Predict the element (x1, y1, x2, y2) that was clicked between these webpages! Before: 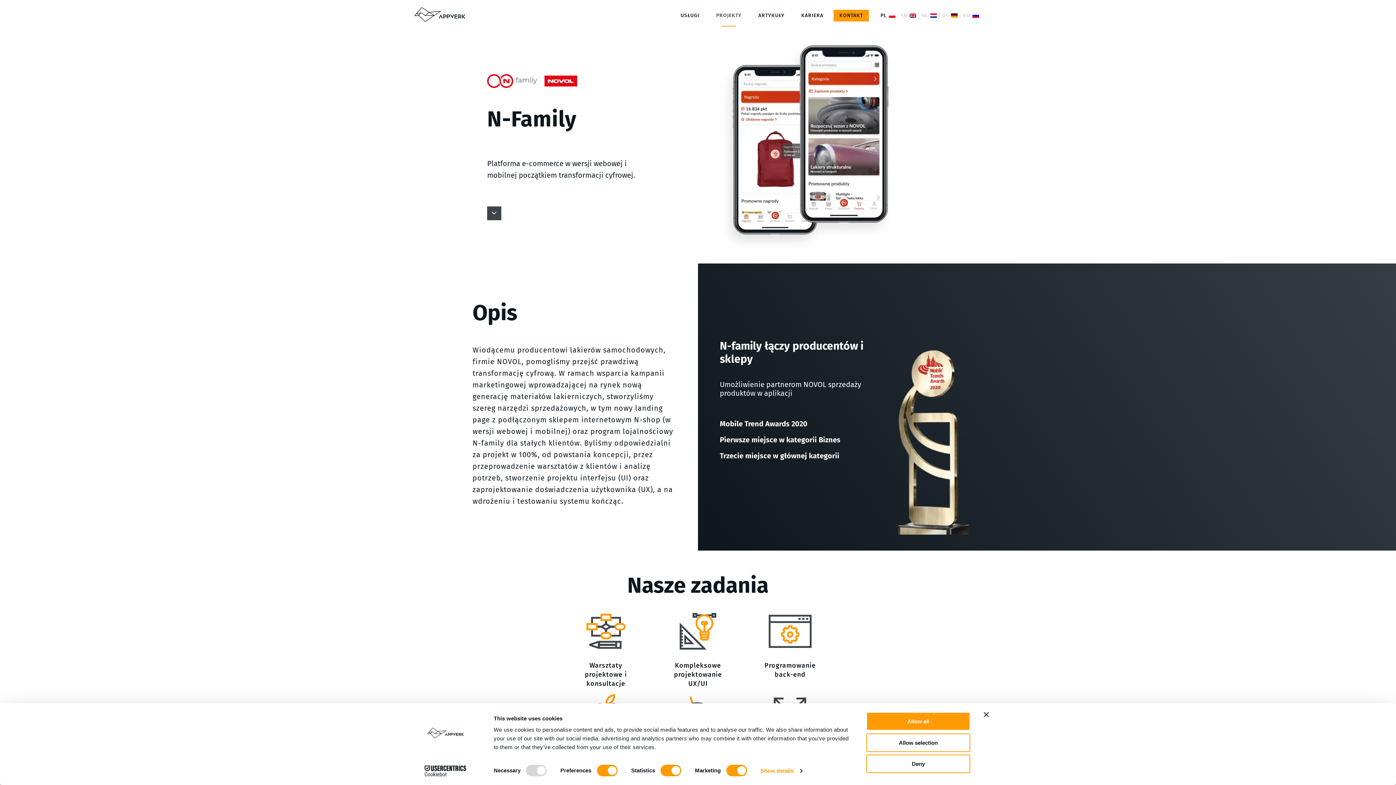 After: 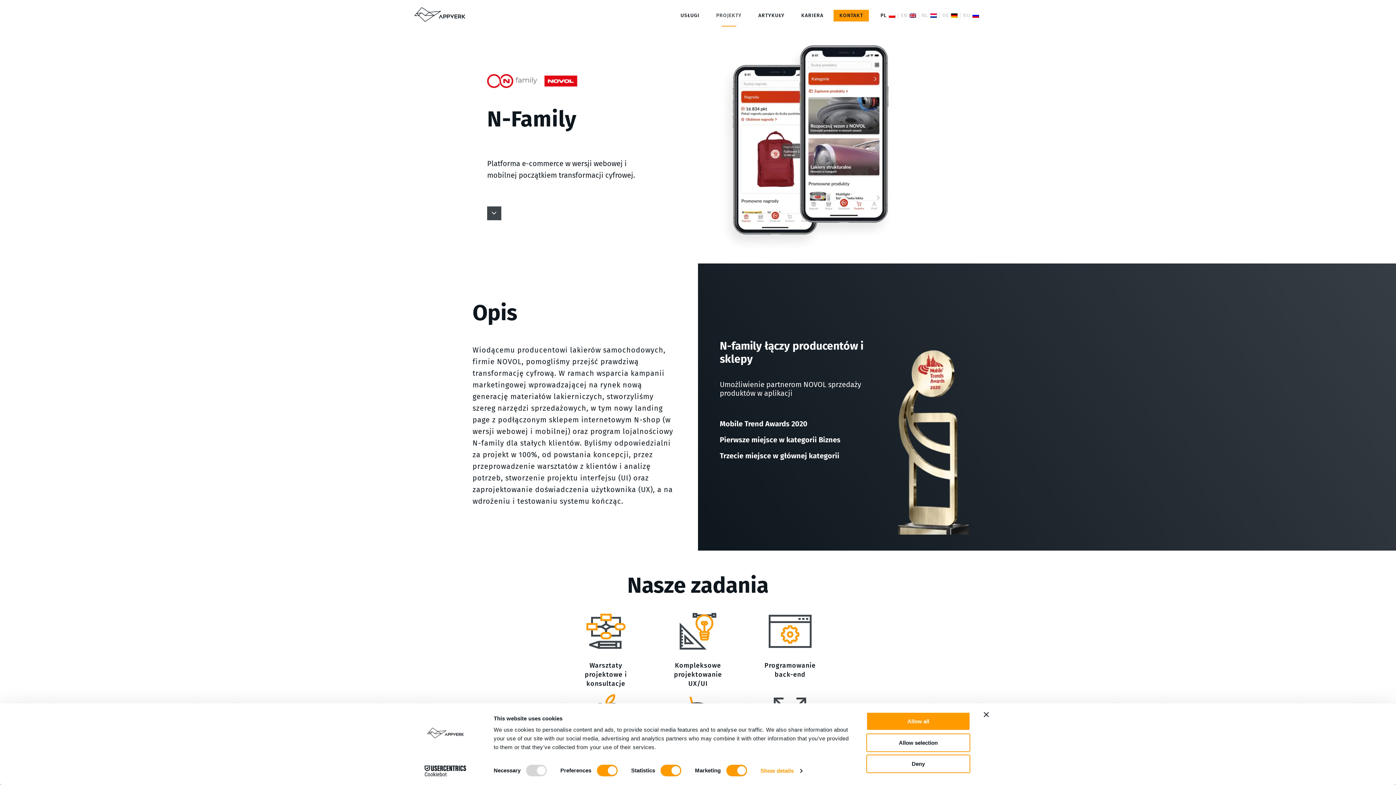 Action: bbox: (878, 2, 898, 28)